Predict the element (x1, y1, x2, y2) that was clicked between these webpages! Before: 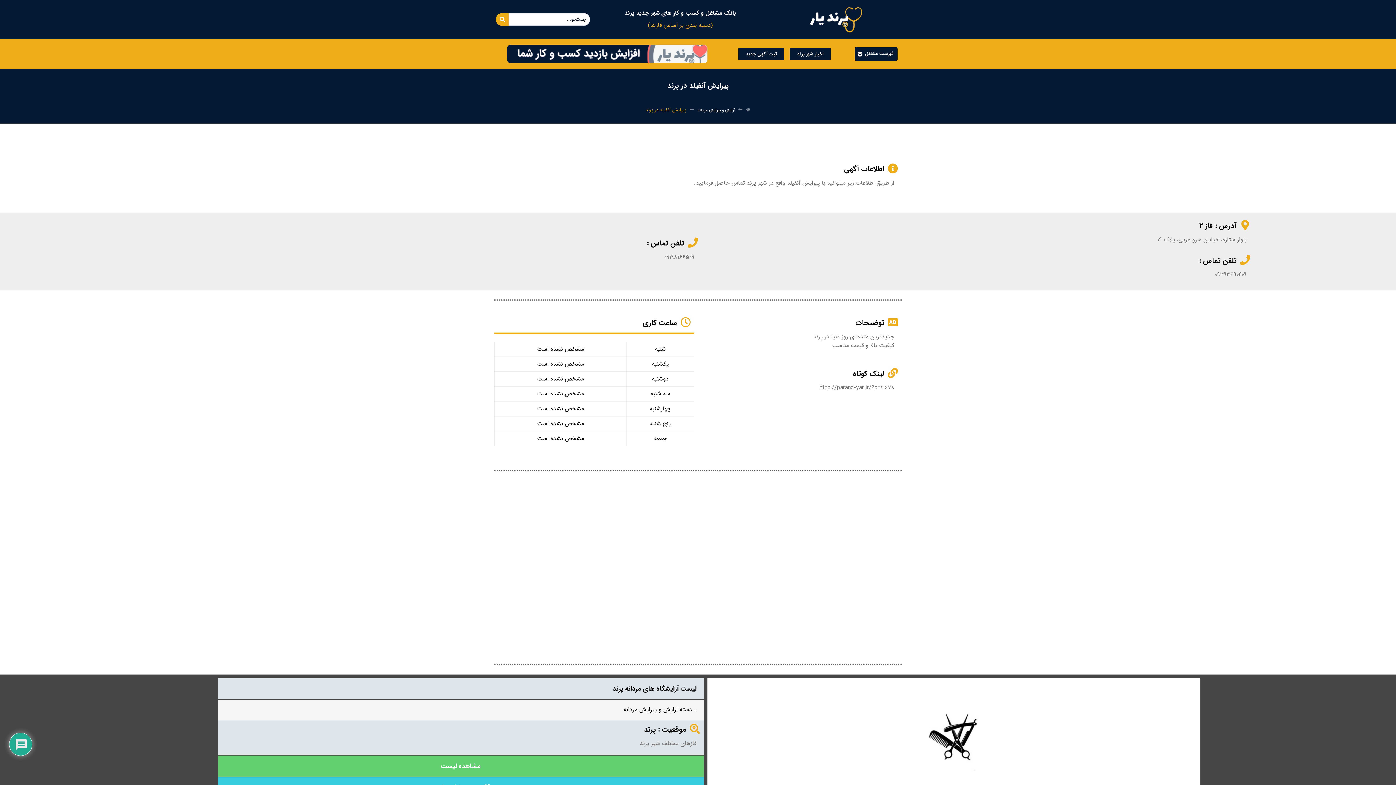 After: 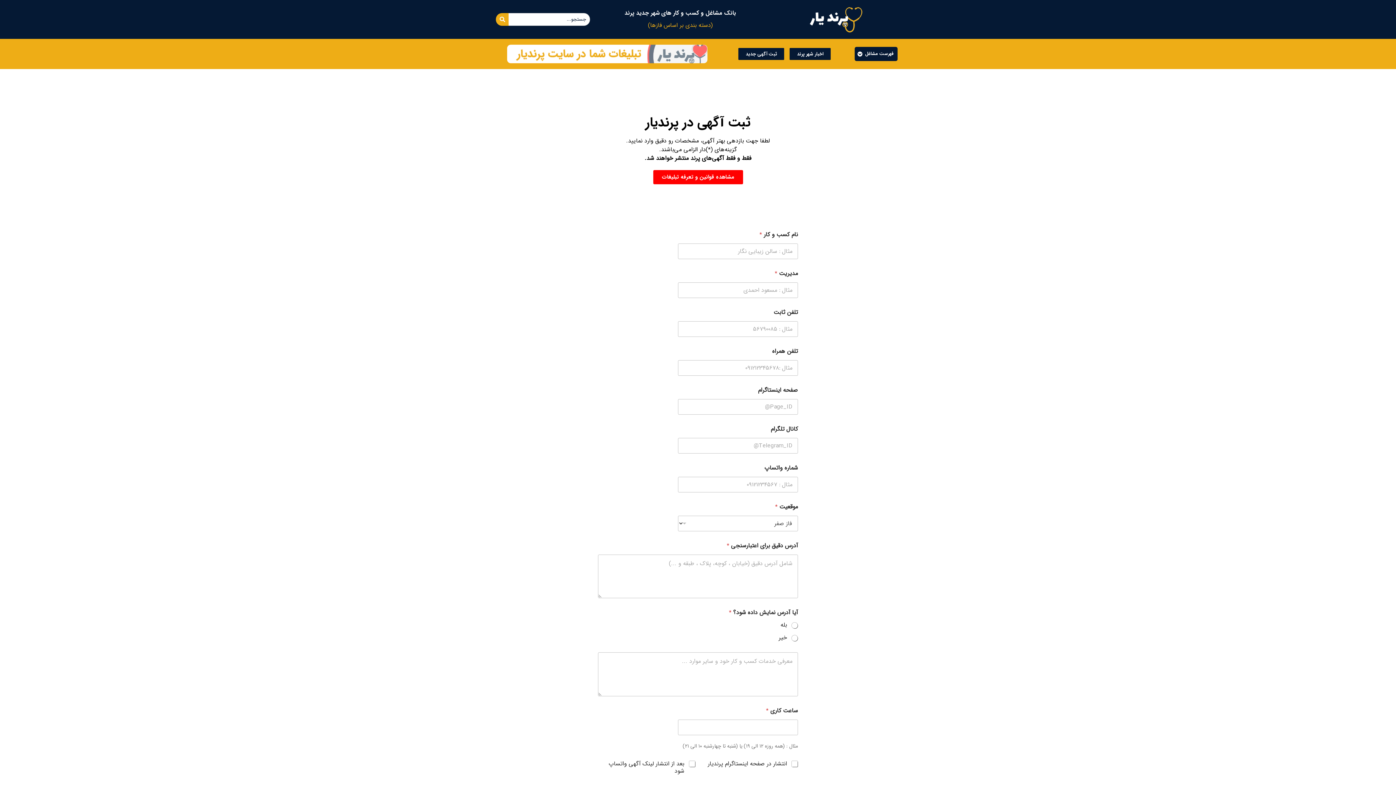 Action: label: ثبت آگهی جدید bbox: (738, 48, 784, 60)